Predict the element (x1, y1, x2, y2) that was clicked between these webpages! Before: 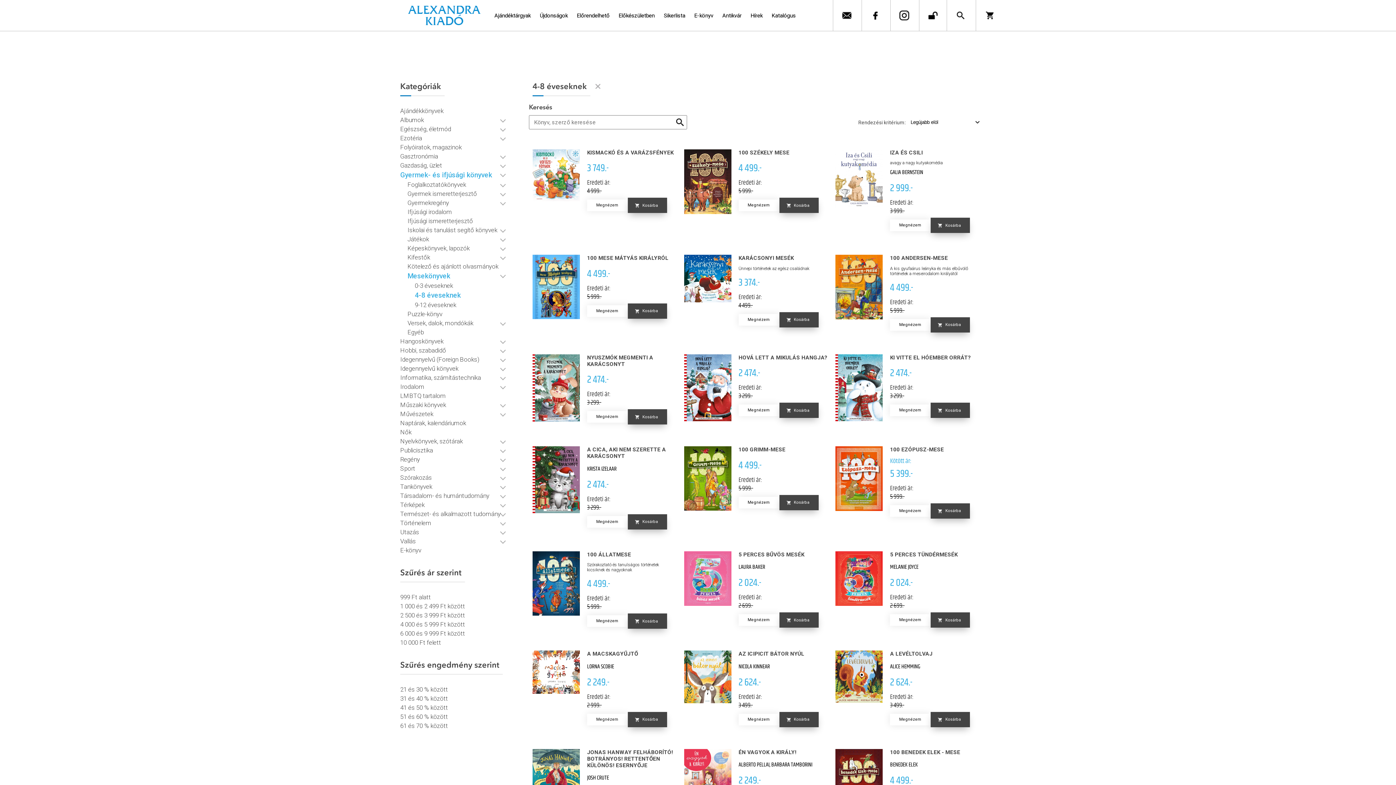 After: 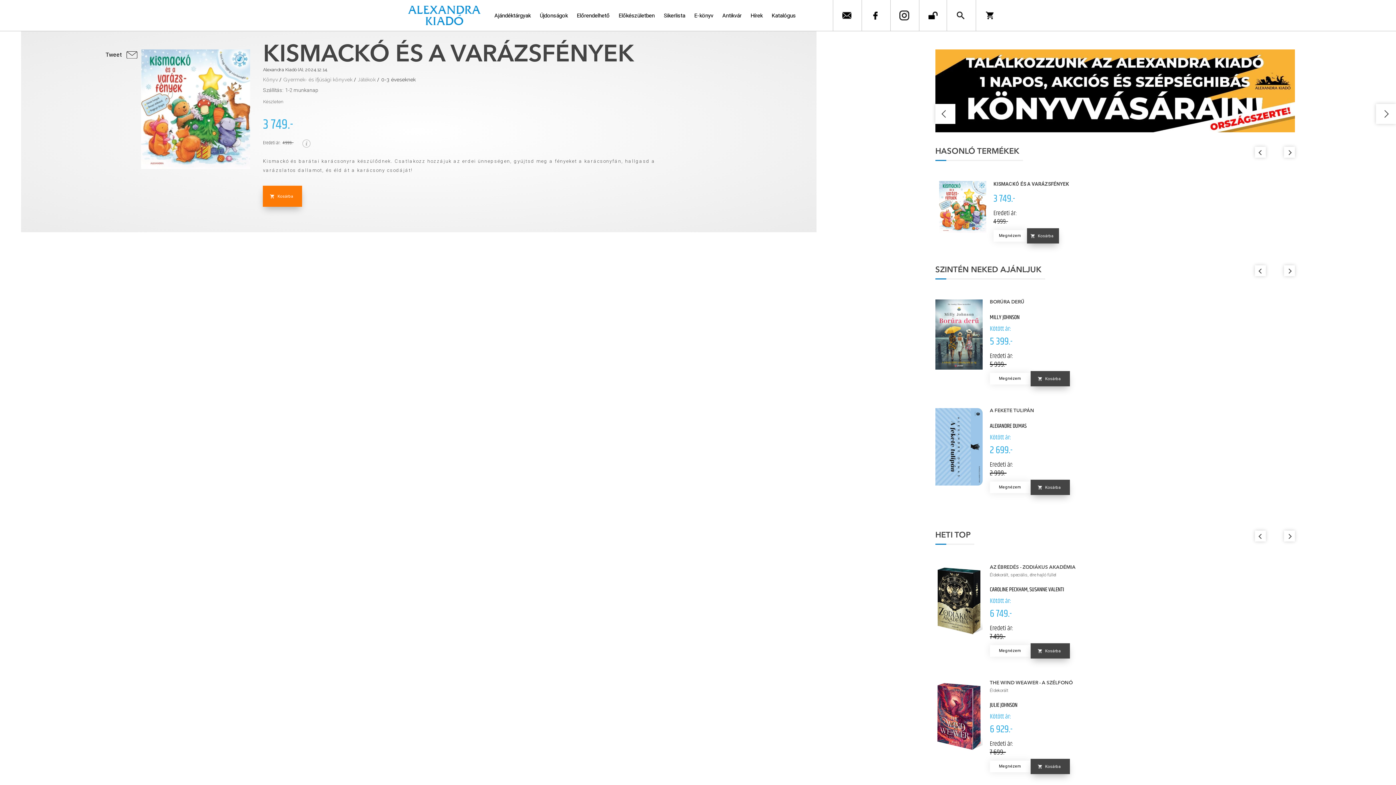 Action: bbox: (532, 149, 676, 213) label: KISMACKÓ ÉS A VARÁZSFÉNYEK
3 749.-
Eredeti ár:
4 999.-
 
Megnézem 